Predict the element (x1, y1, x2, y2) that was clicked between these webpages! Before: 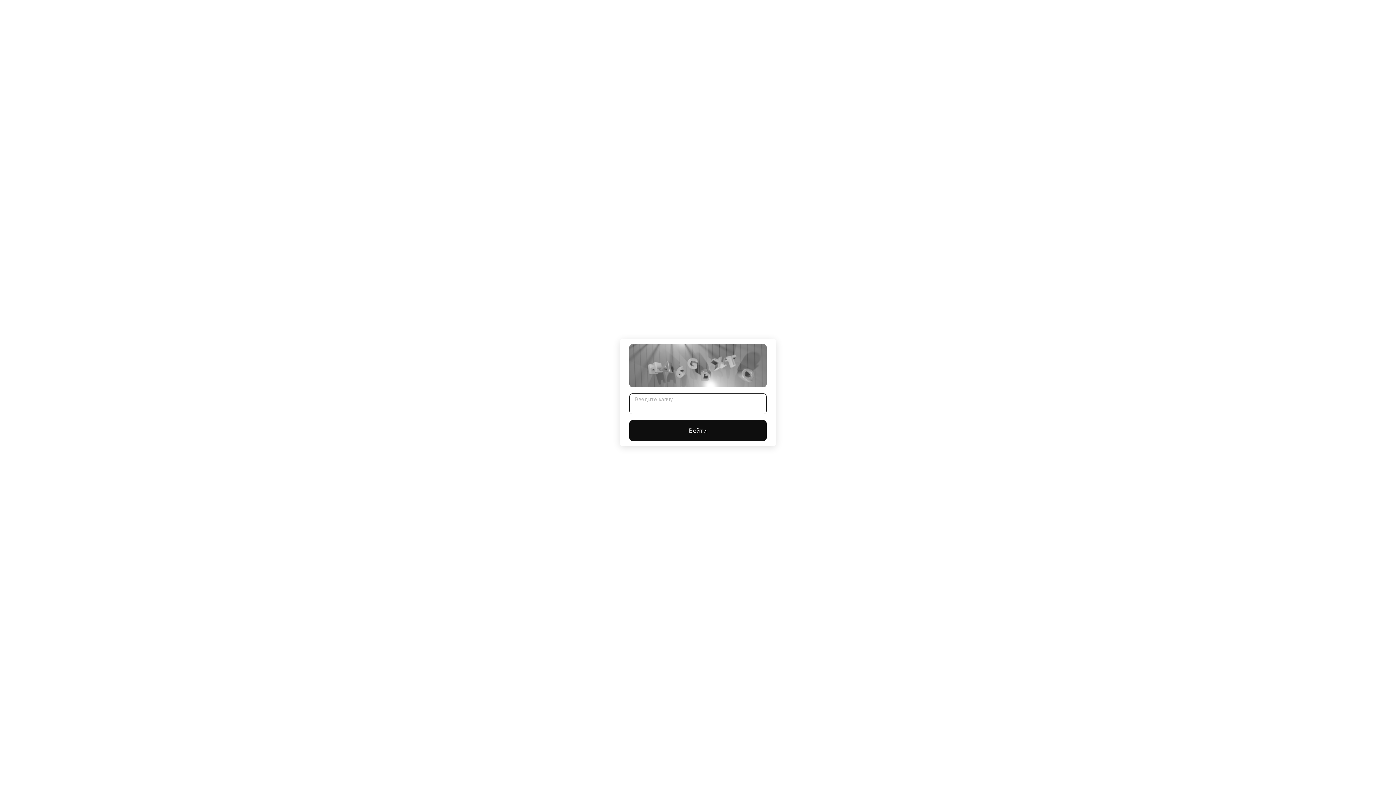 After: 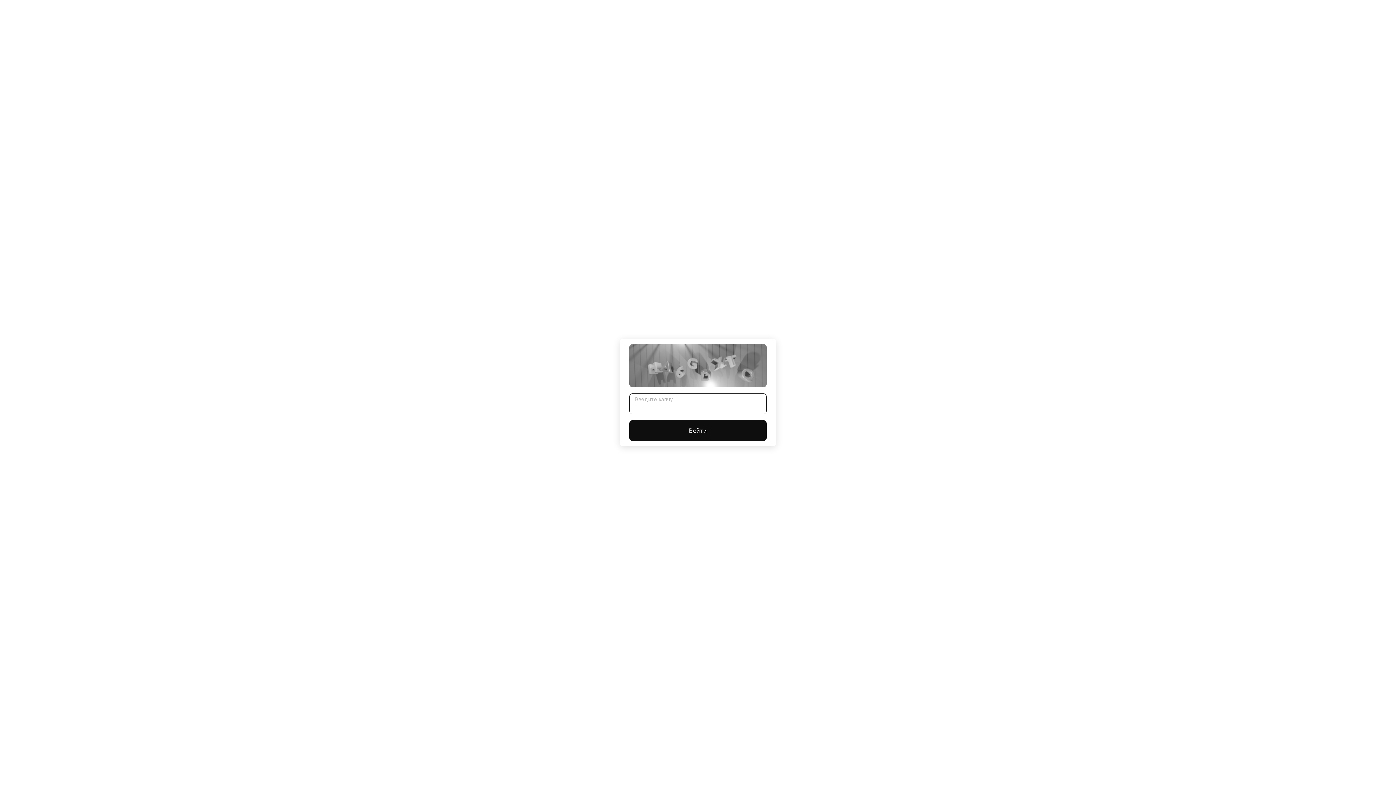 Action: bbox: (629, 420, 766, 441) label: Войти